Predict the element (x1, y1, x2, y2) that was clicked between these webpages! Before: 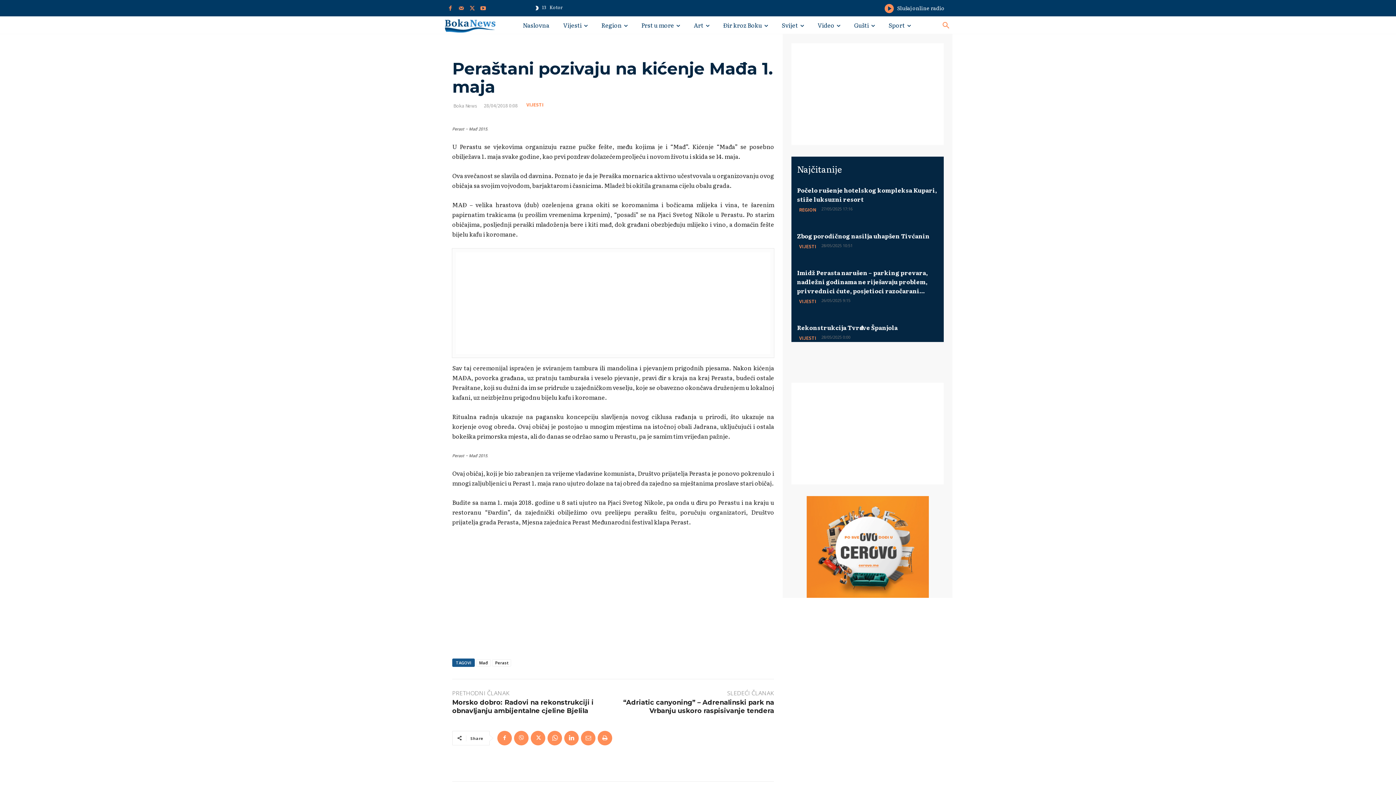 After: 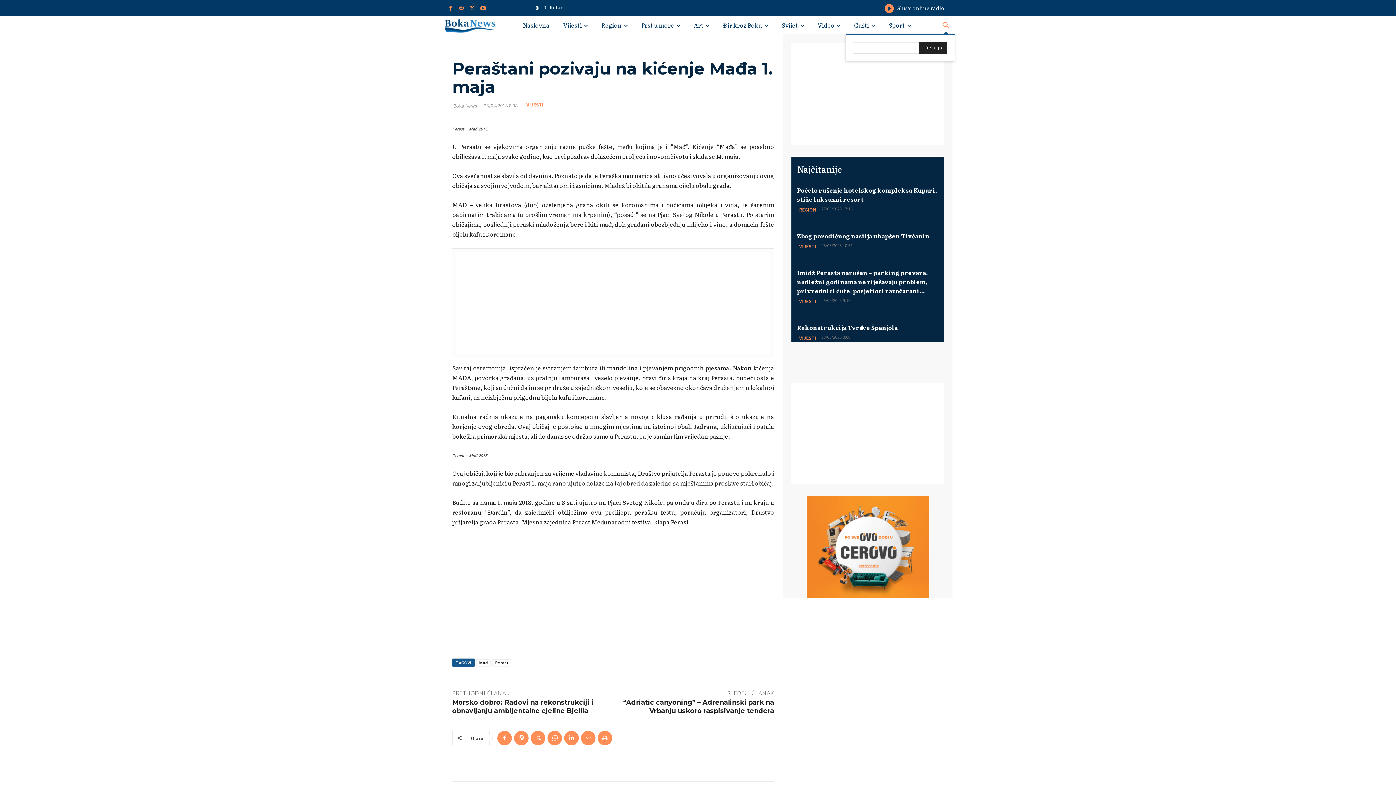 Action: label: Search bbox: (937, 16, 954, 33)